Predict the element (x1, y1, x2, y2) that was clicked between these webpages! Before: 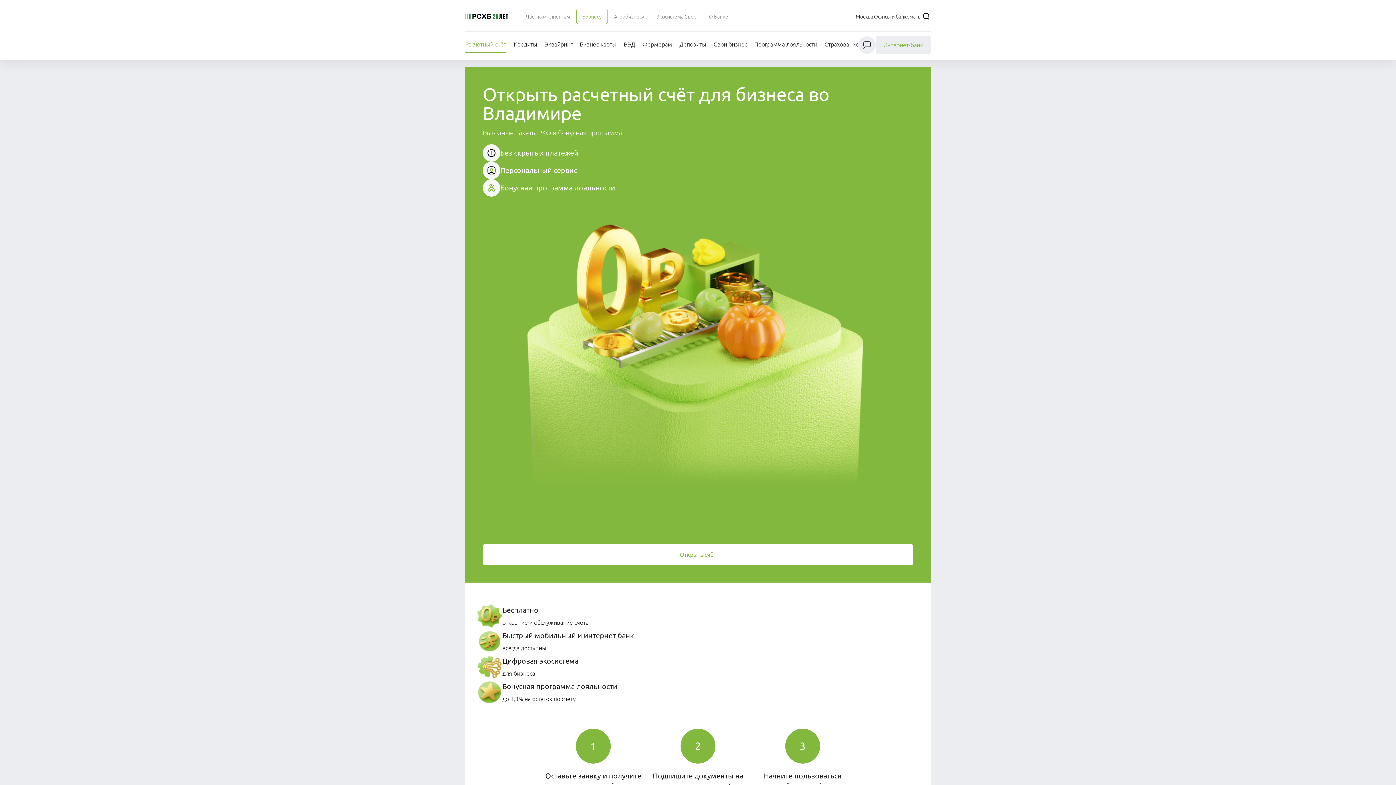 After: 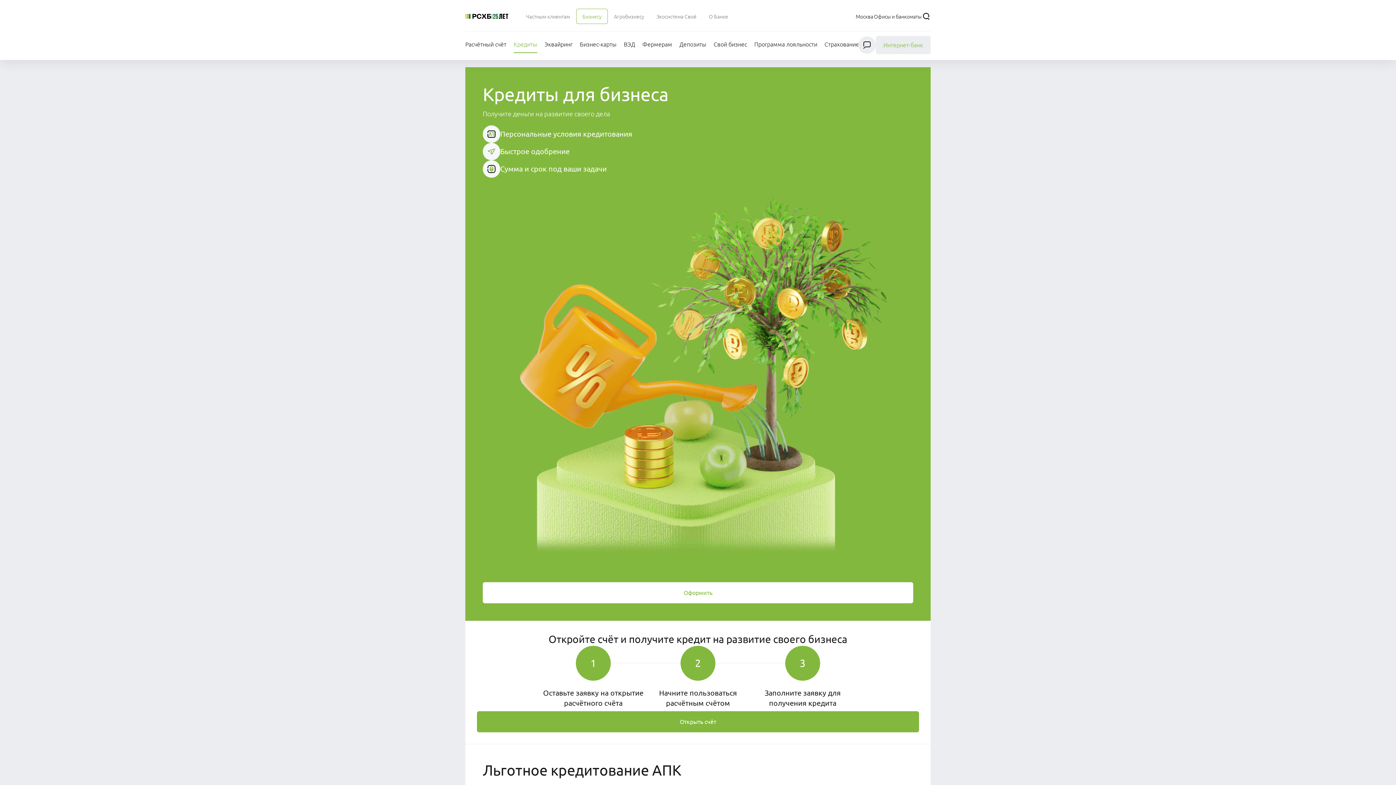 Action: bbox: (513, 40, 537, 48) label: Кредиты